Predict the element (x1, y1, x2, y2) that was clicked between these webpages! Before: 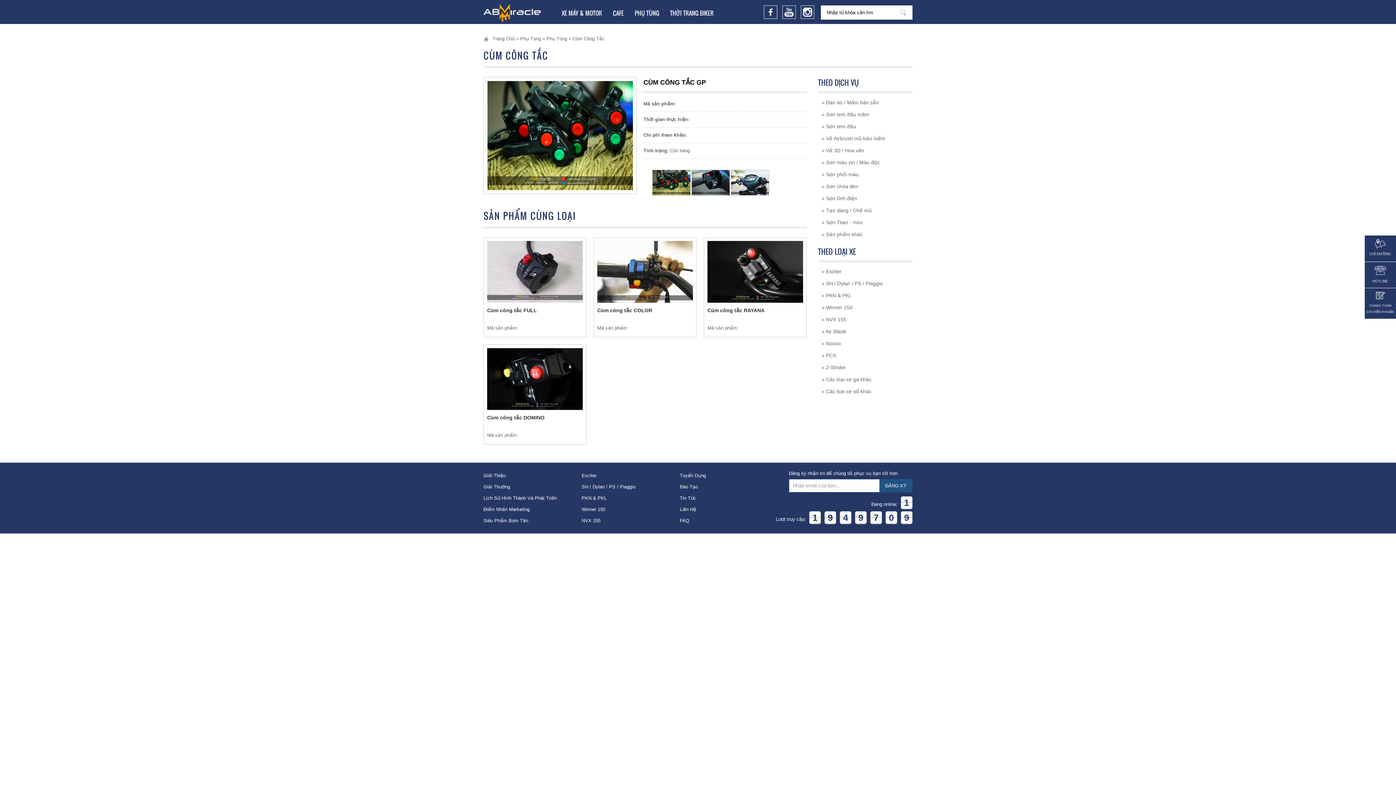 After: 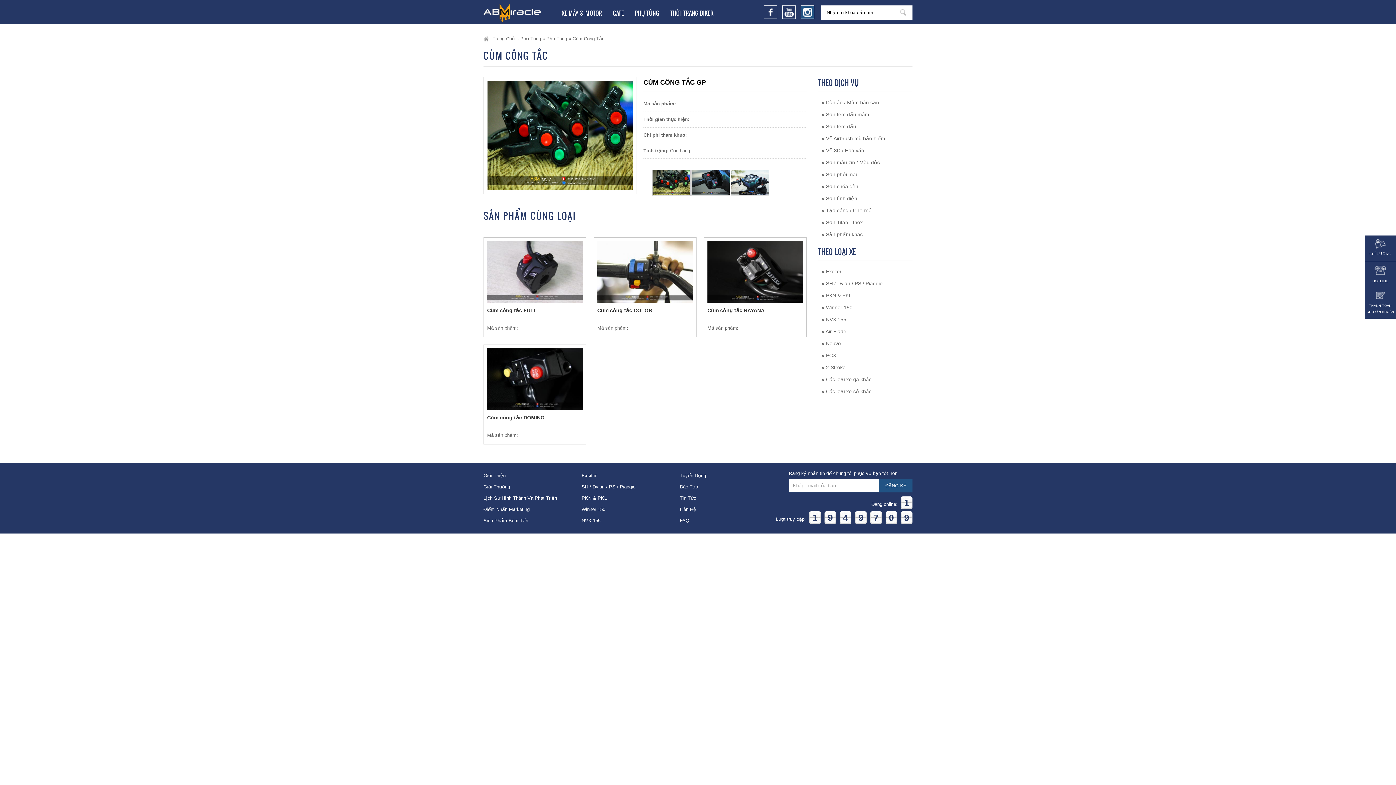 Action: bbox: (801, 14, 818, 20)